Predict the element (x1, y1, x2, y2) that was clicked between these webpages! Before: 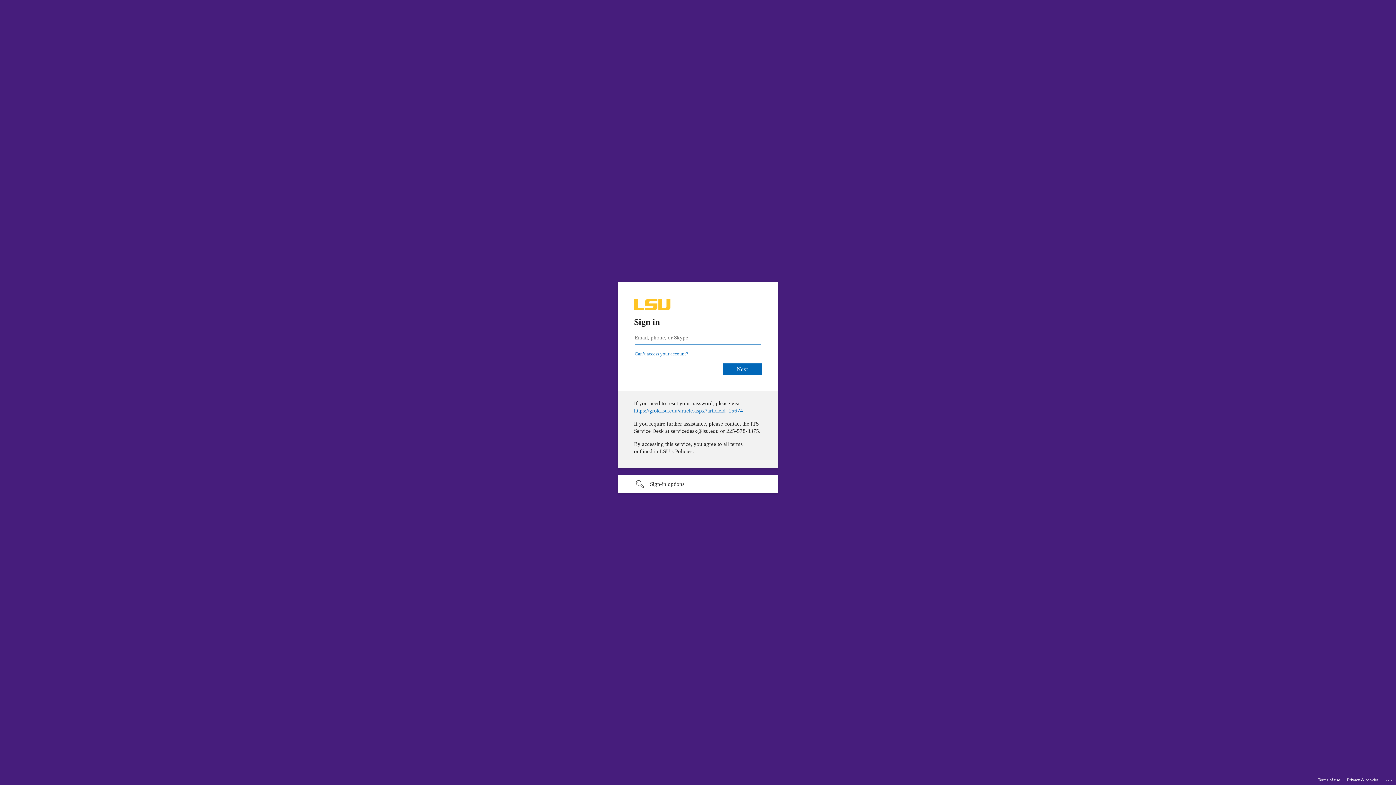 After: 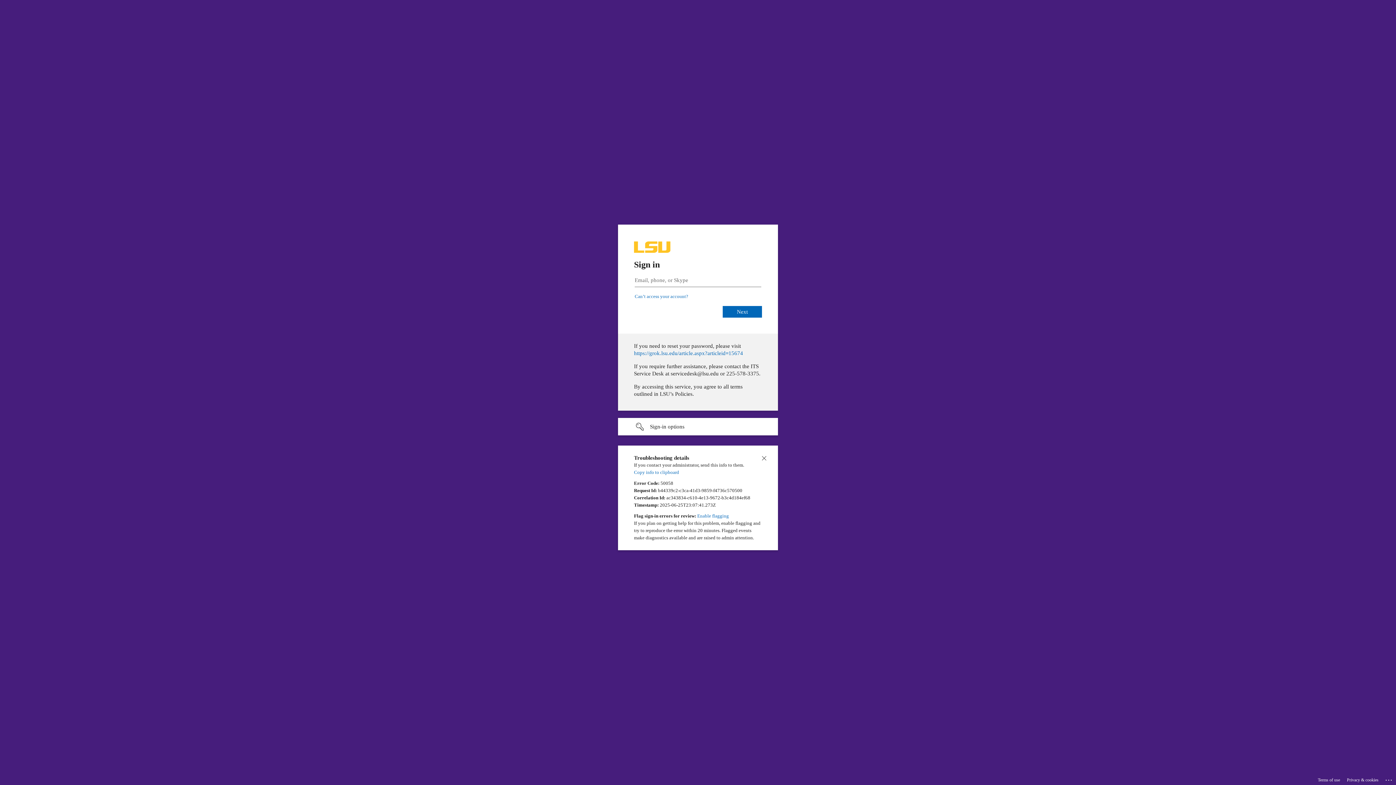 Action: bbox: (1385, 775, 1393, 783) label: Click here for troubleshooting information